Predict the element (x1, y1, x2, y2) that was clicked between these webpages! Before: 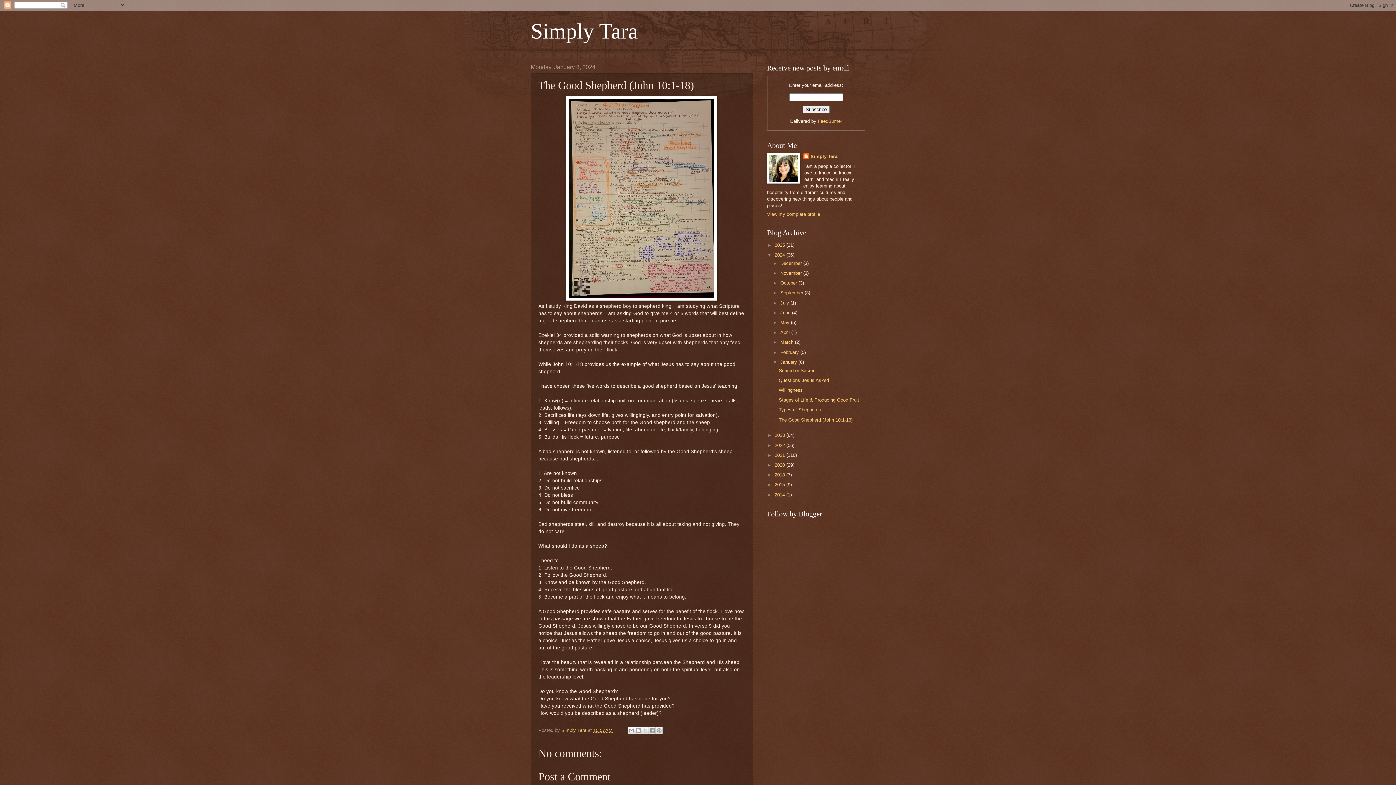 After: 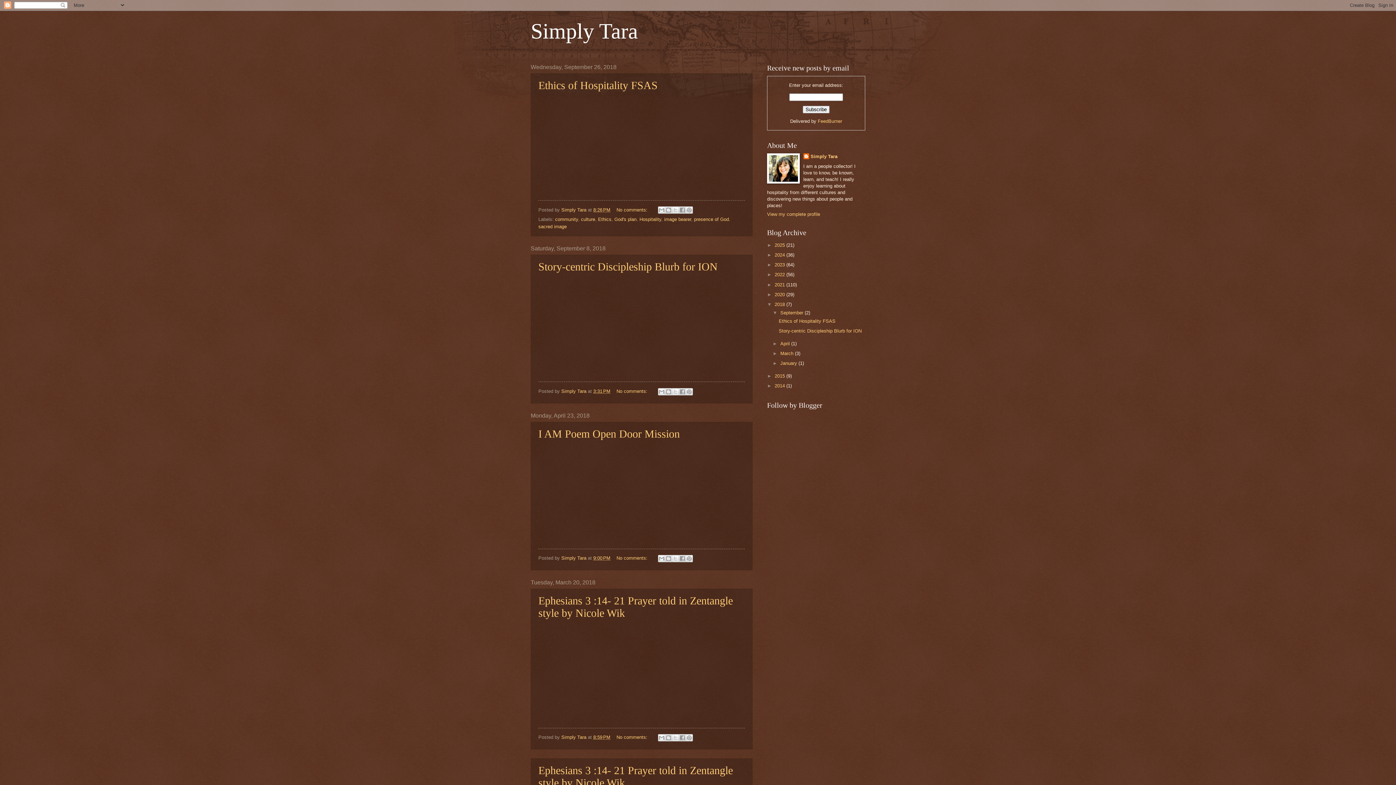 Action: bbox: (774, 472, 786, 477) label: 2018 